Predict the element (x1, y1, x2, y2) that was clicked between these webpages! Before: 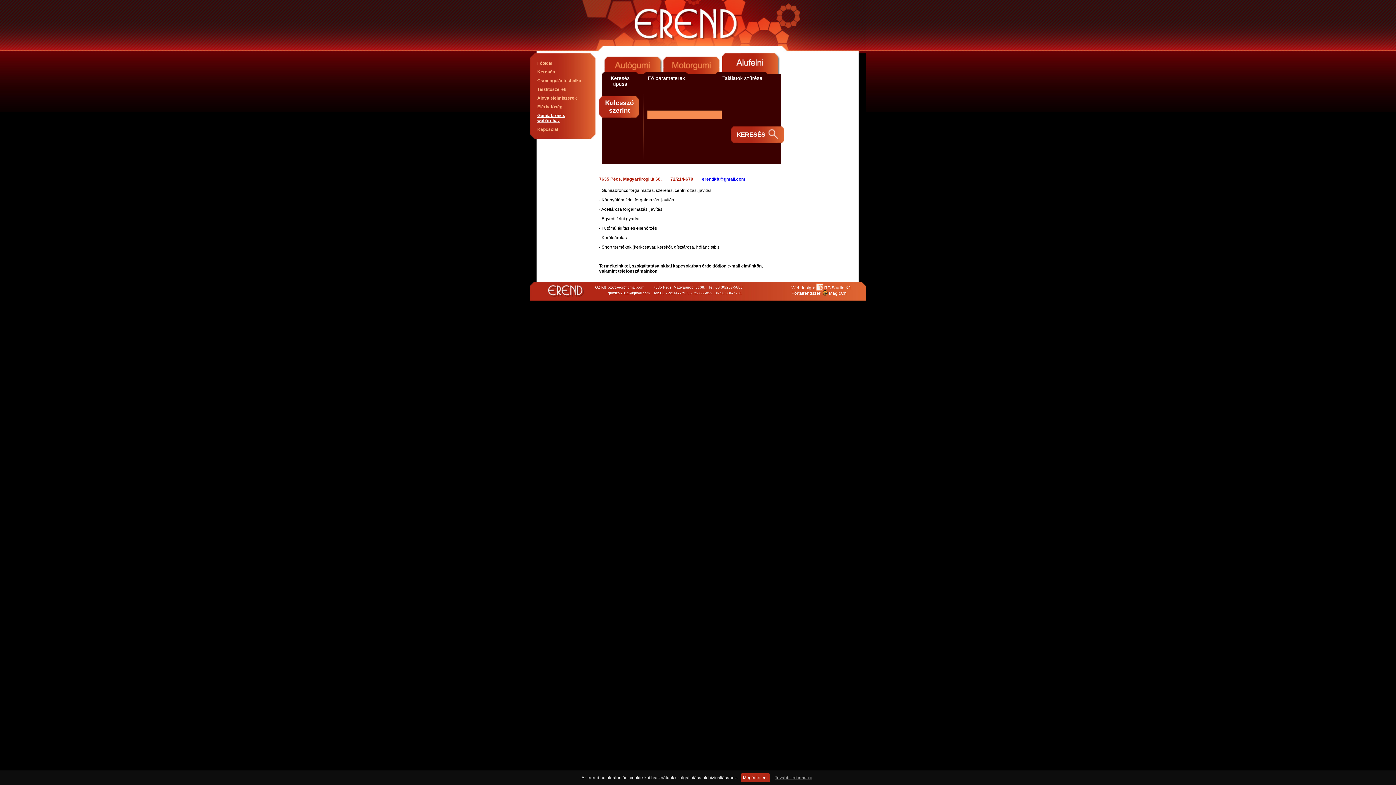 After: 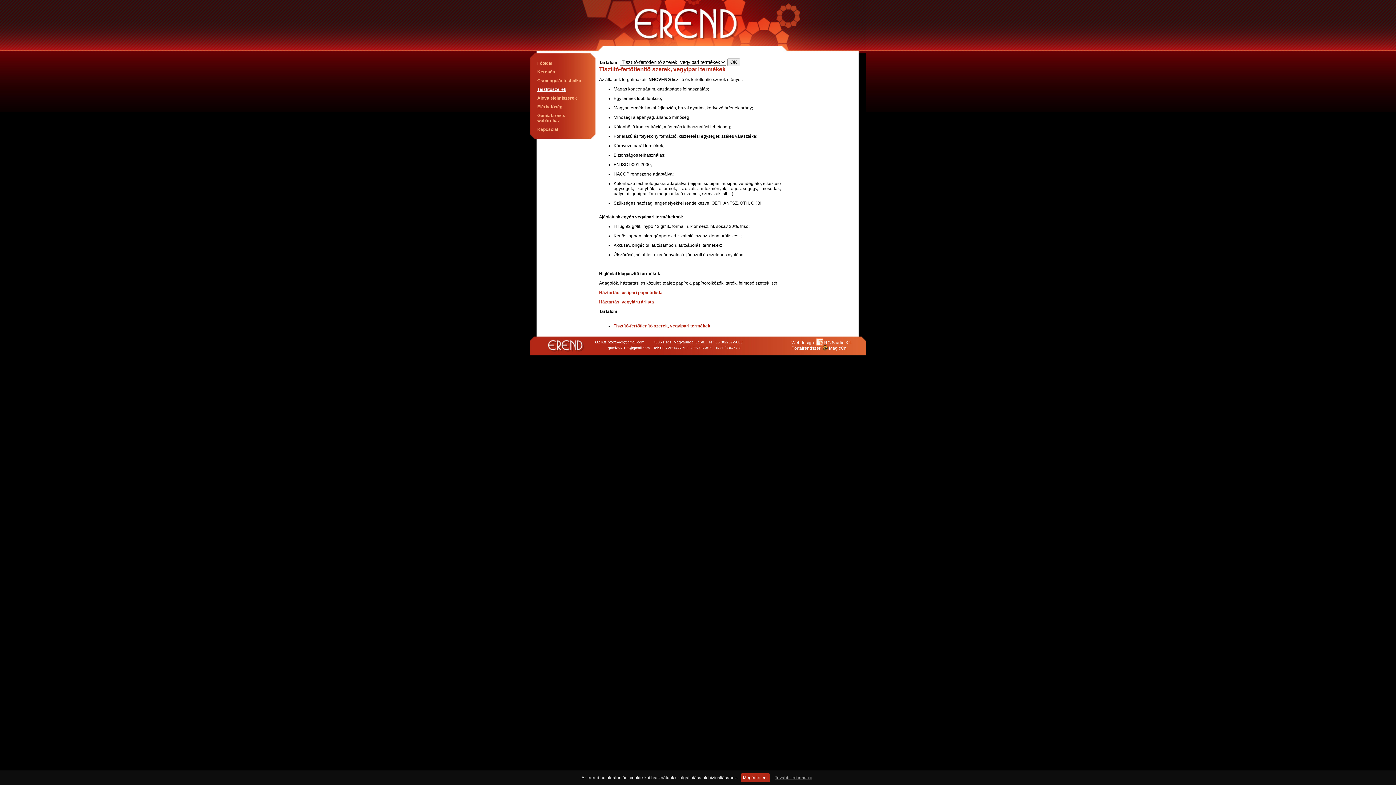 Action: bbox: (537, 86, 566, 92) label: Tisztítószerek